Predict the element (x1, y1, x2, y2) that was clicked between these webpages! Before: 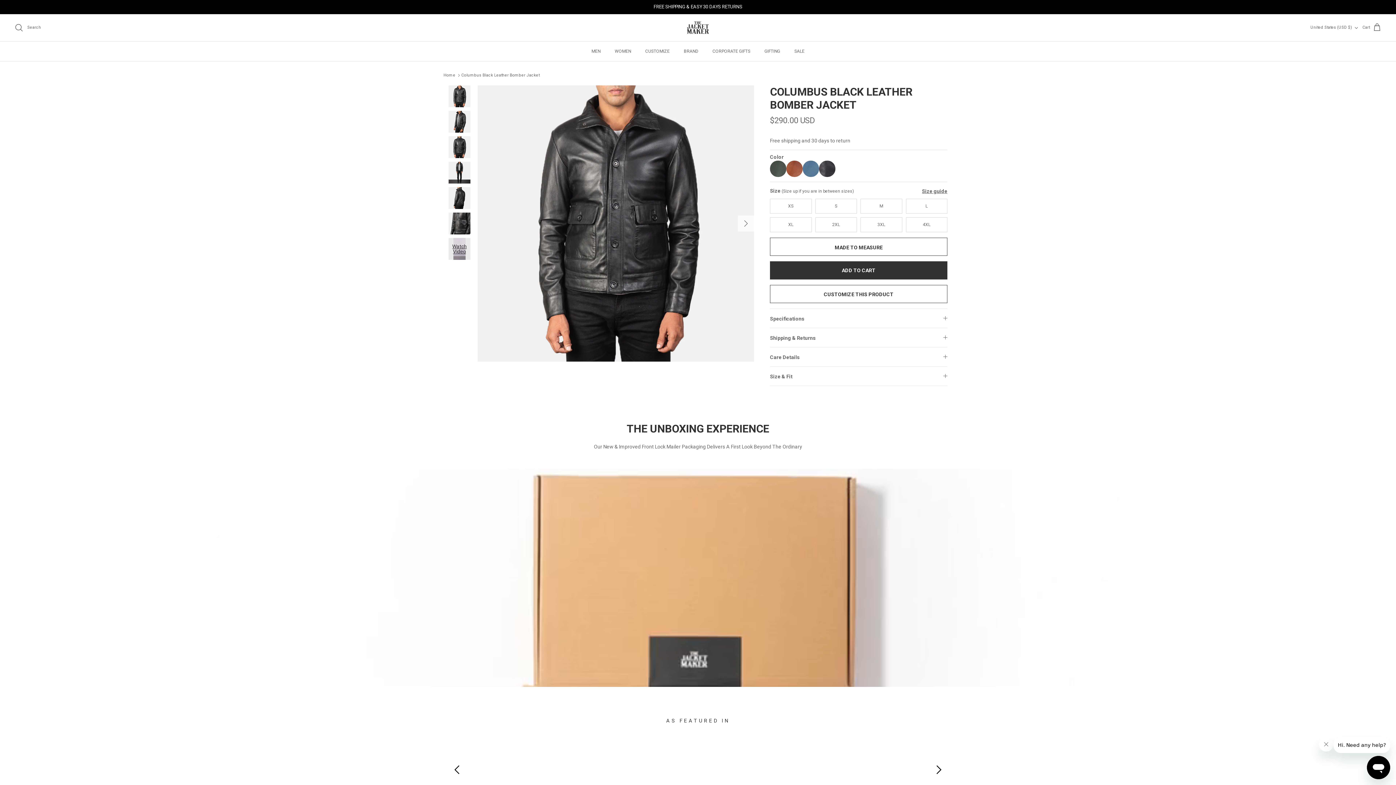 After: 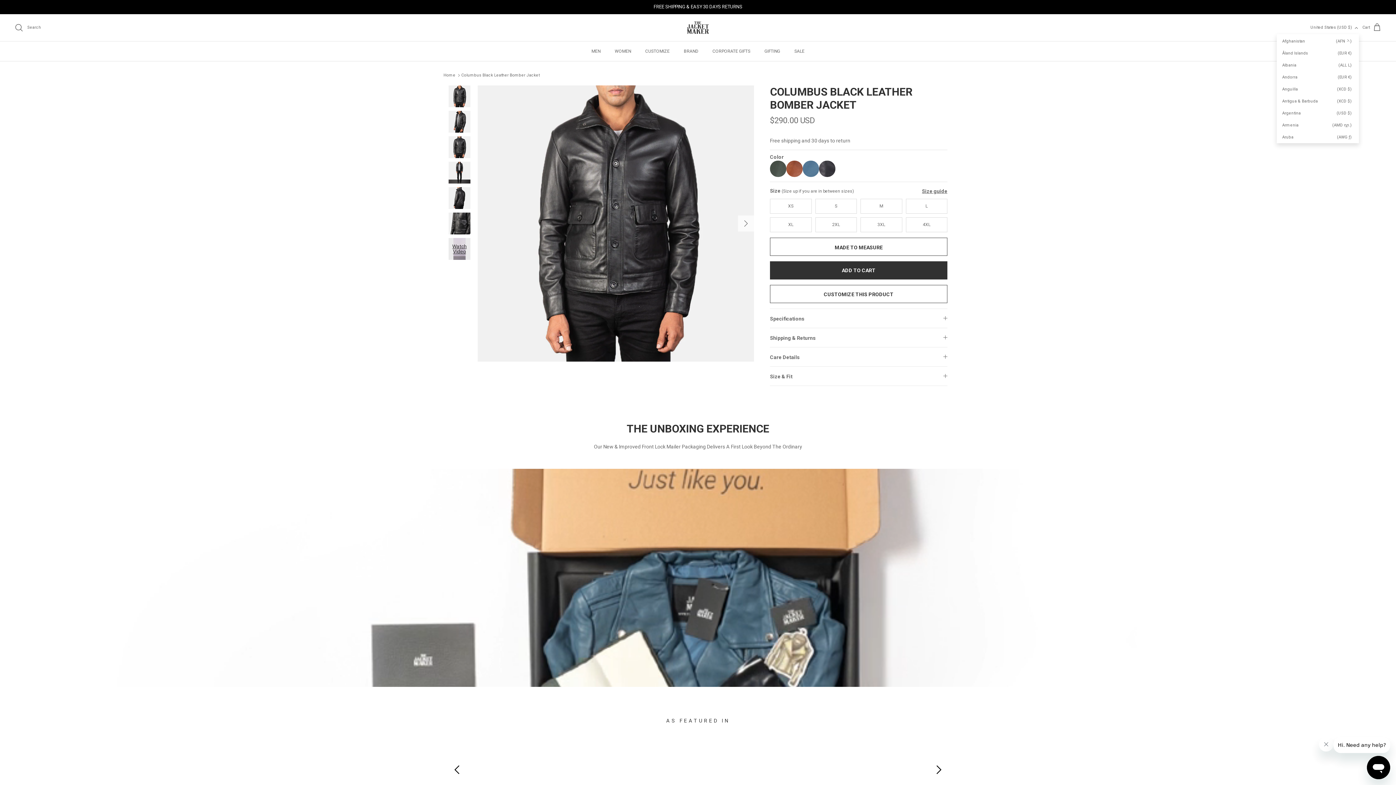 Action: label: United States (USD $) bbox: (1310, 21, 1359, 33)